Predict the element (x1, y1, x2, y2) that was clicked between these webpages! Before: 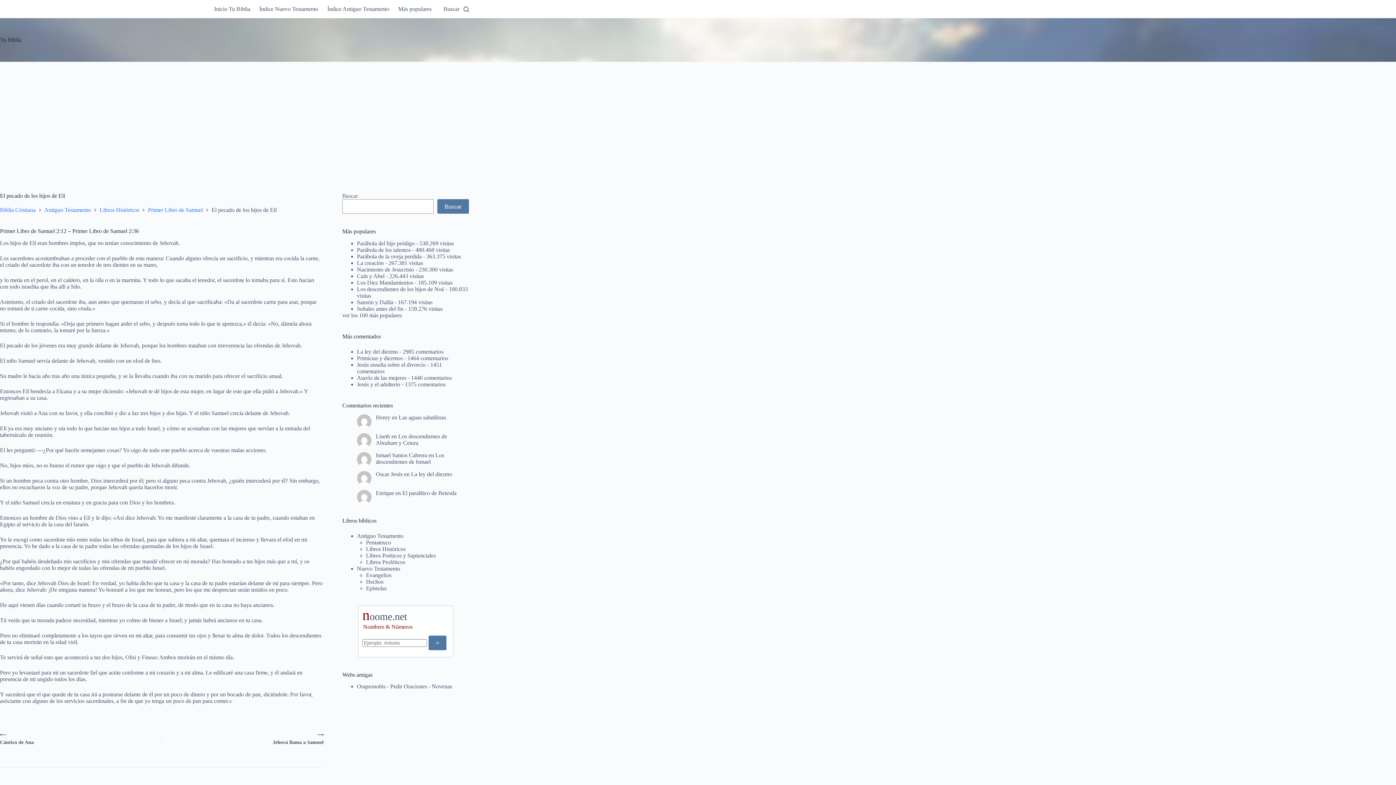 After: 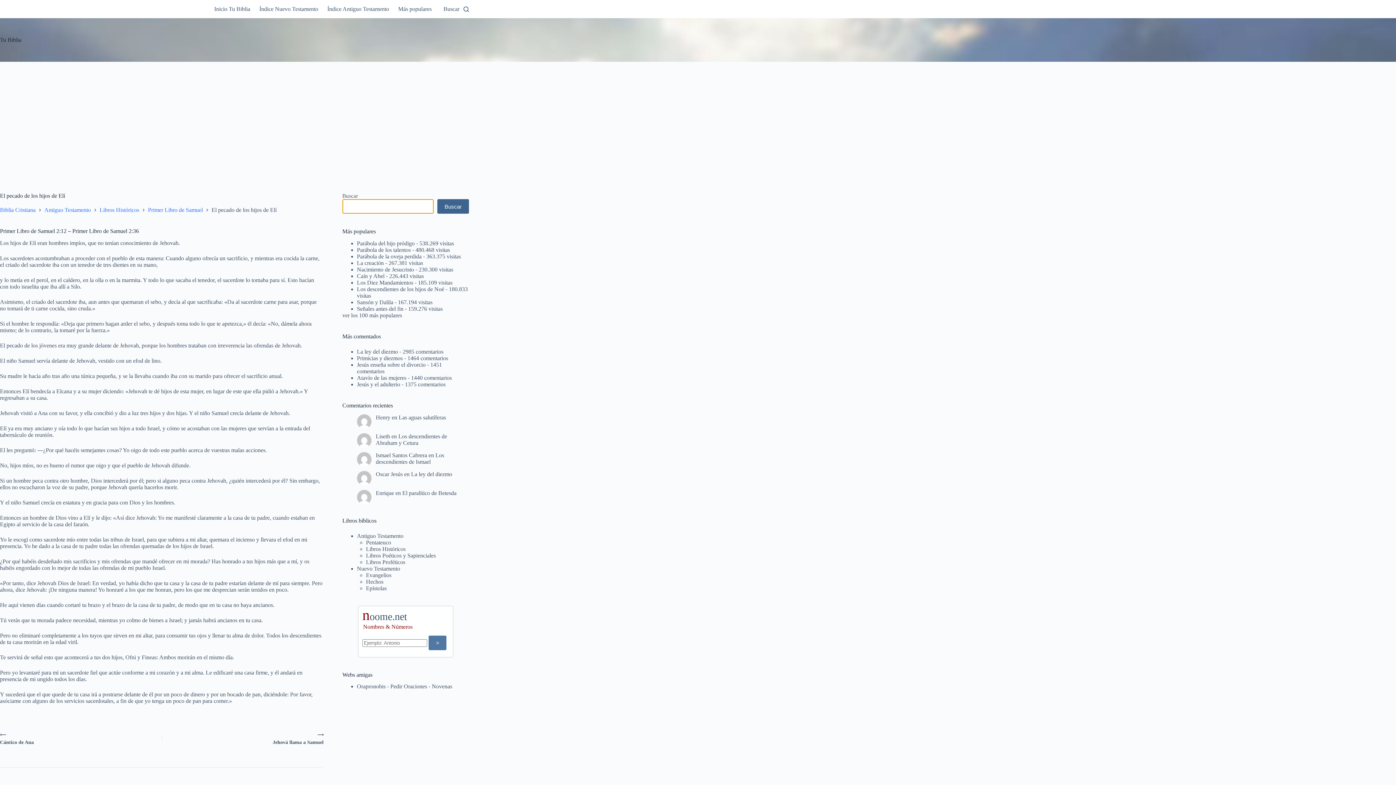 Action: bbox: (437, 199, 469, 213) label: Buscar